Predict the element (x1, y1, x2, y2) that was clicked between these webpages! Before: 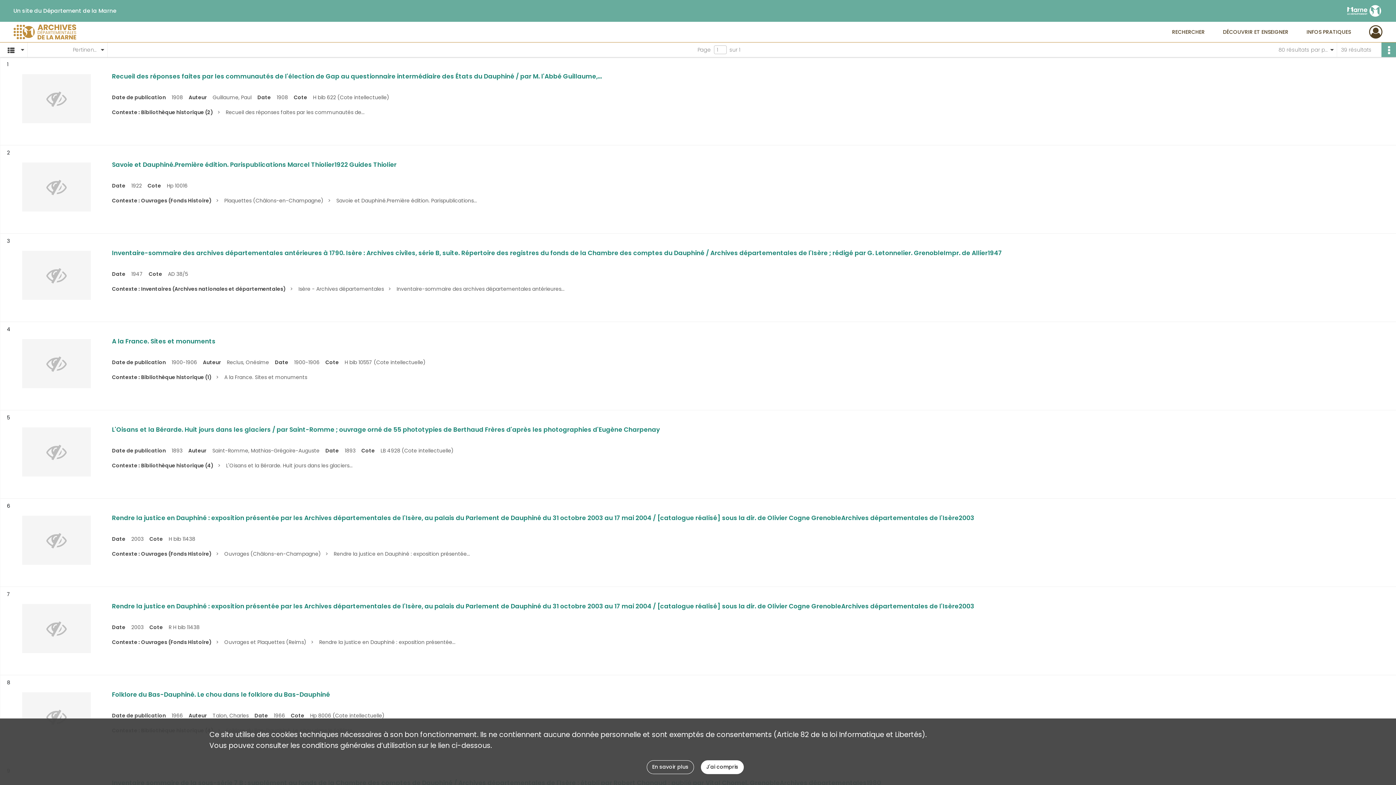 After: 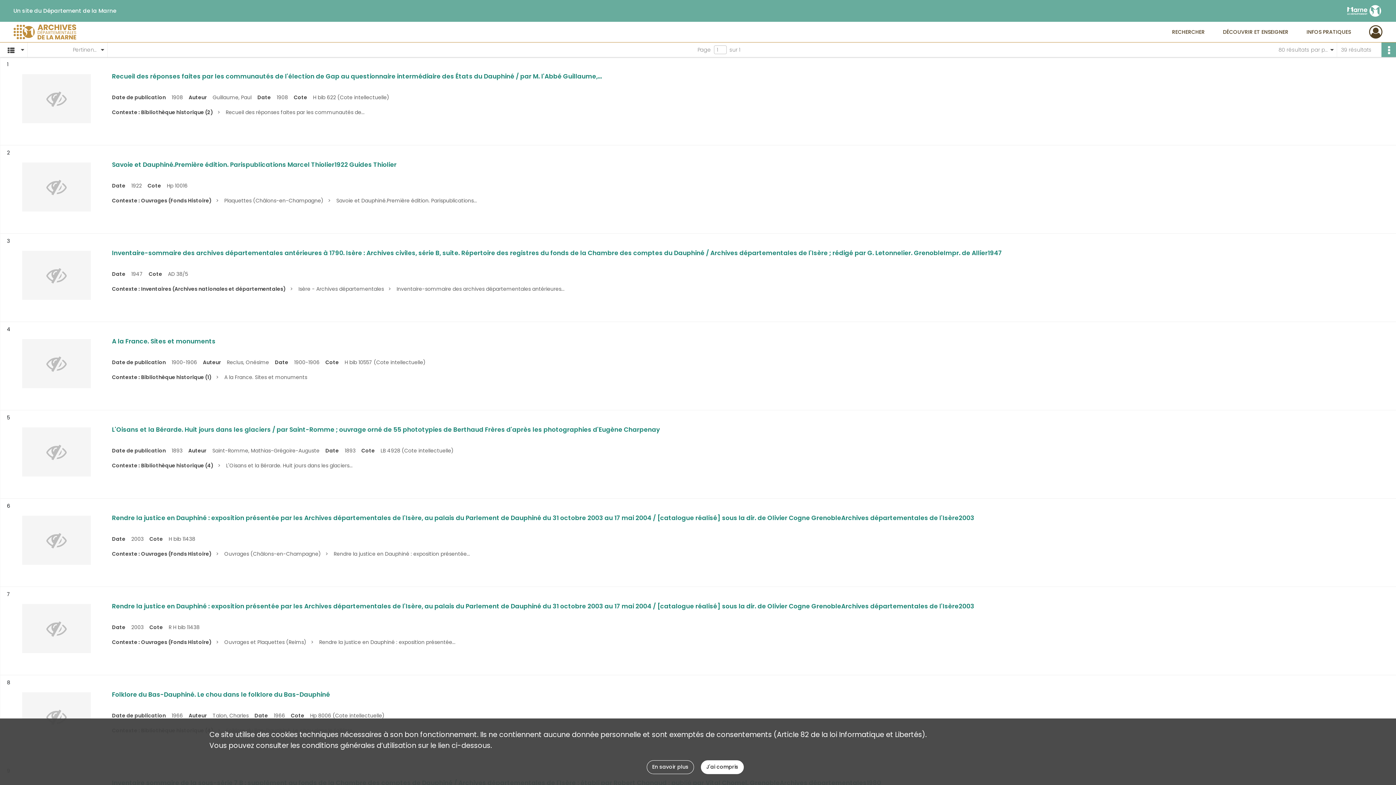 Action: bbox: (1346, 3, 1382, 18)